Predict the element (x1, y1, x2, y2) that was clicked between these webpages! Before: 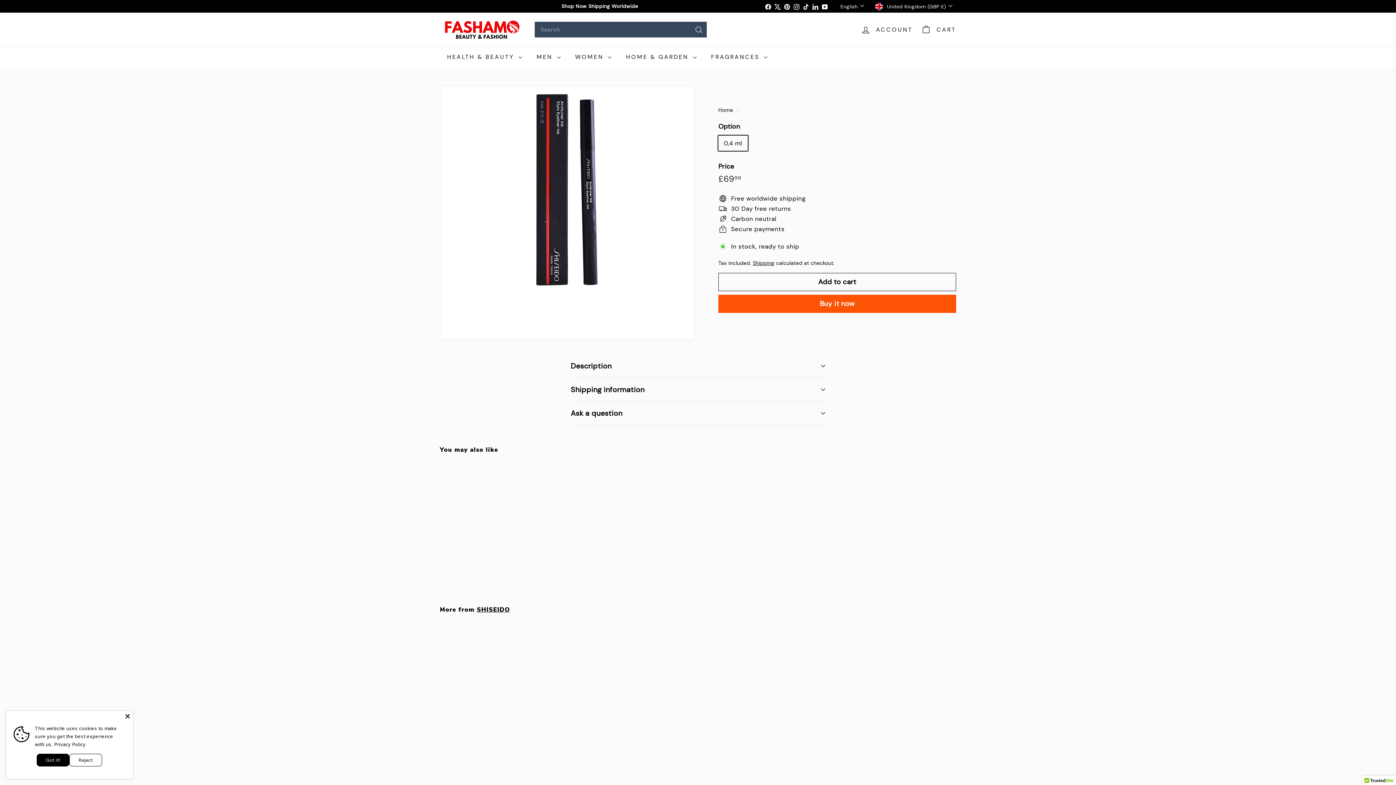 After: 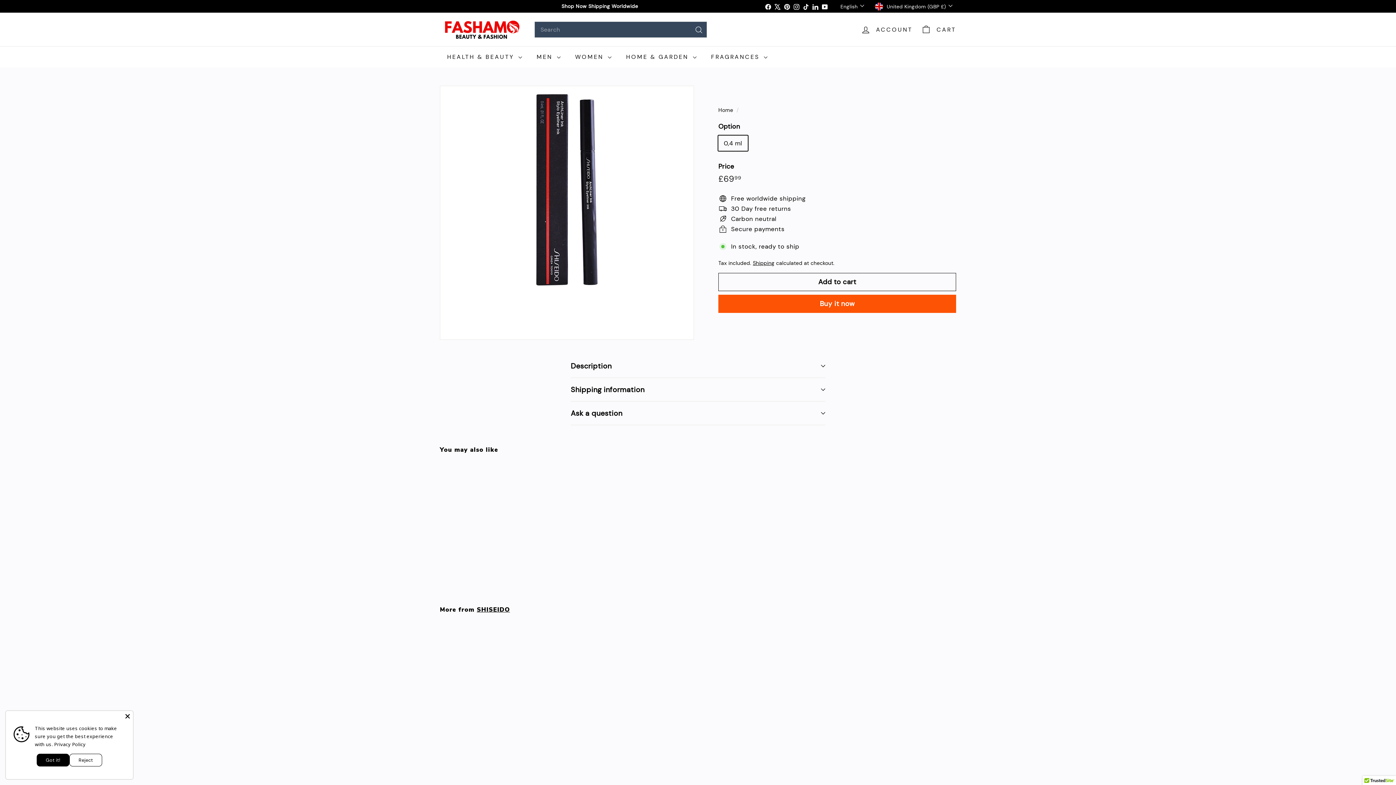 Action: bbox: (567, 641, 580, 654) label: Add to cart